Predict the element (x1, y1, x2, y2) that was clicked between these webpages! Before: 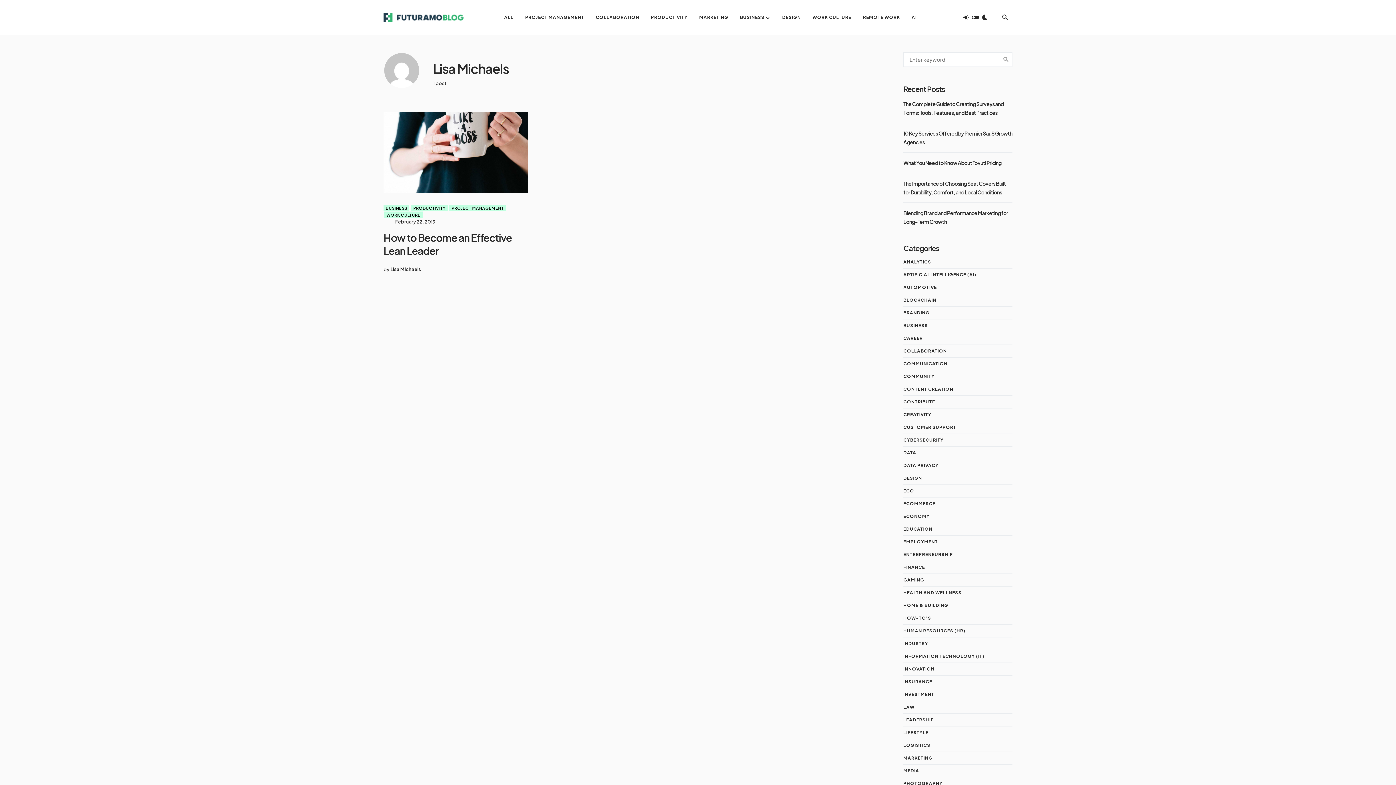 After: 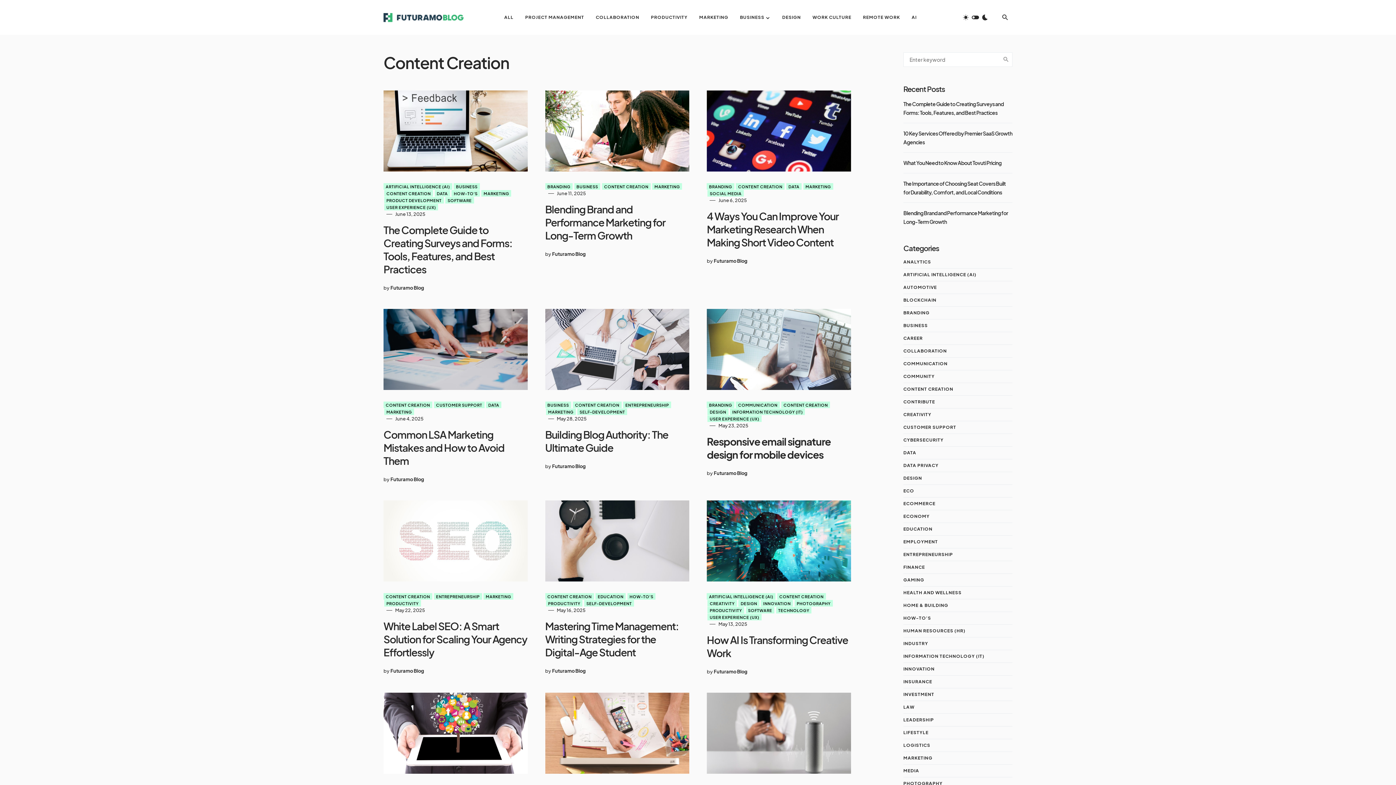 Action: label: CONTENT CREATION bbox: (903, 386, 957, 392)